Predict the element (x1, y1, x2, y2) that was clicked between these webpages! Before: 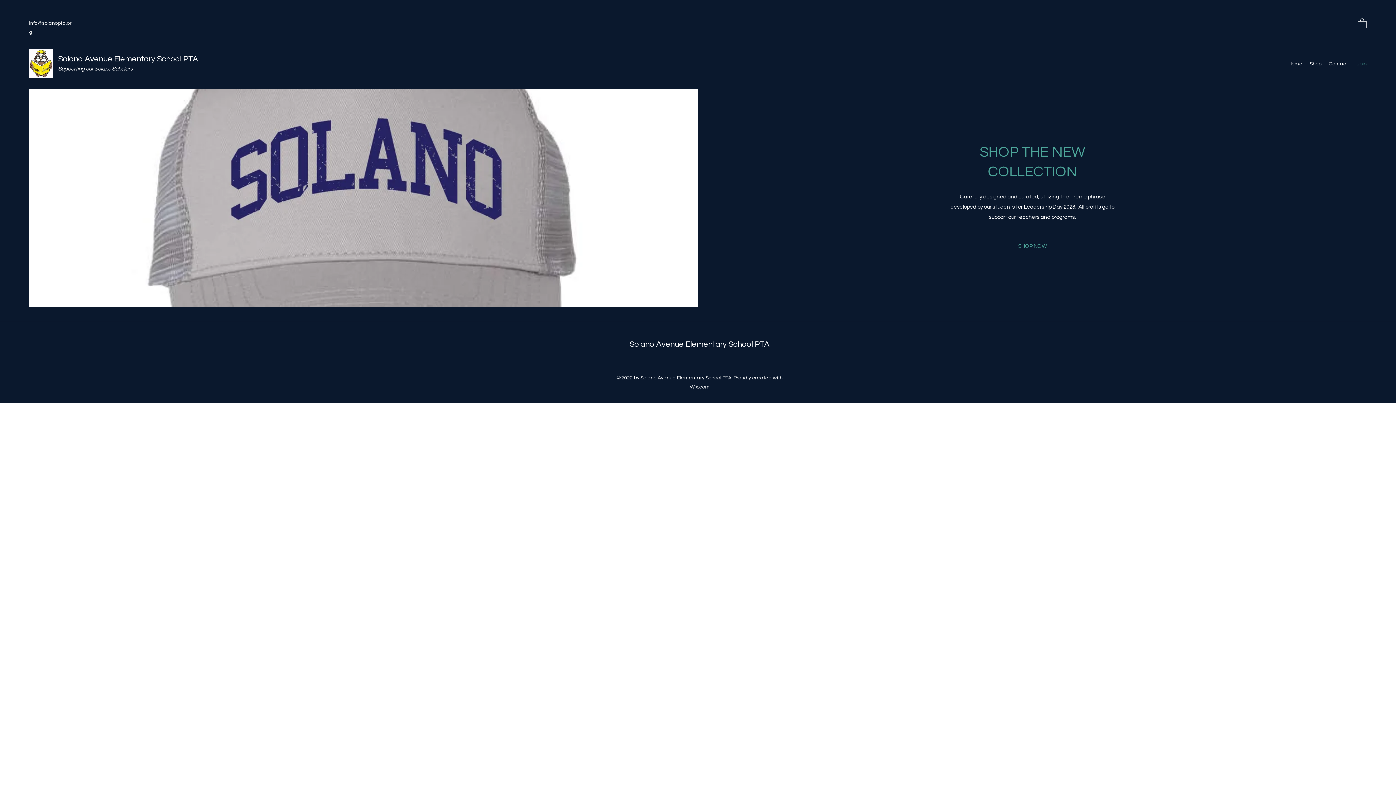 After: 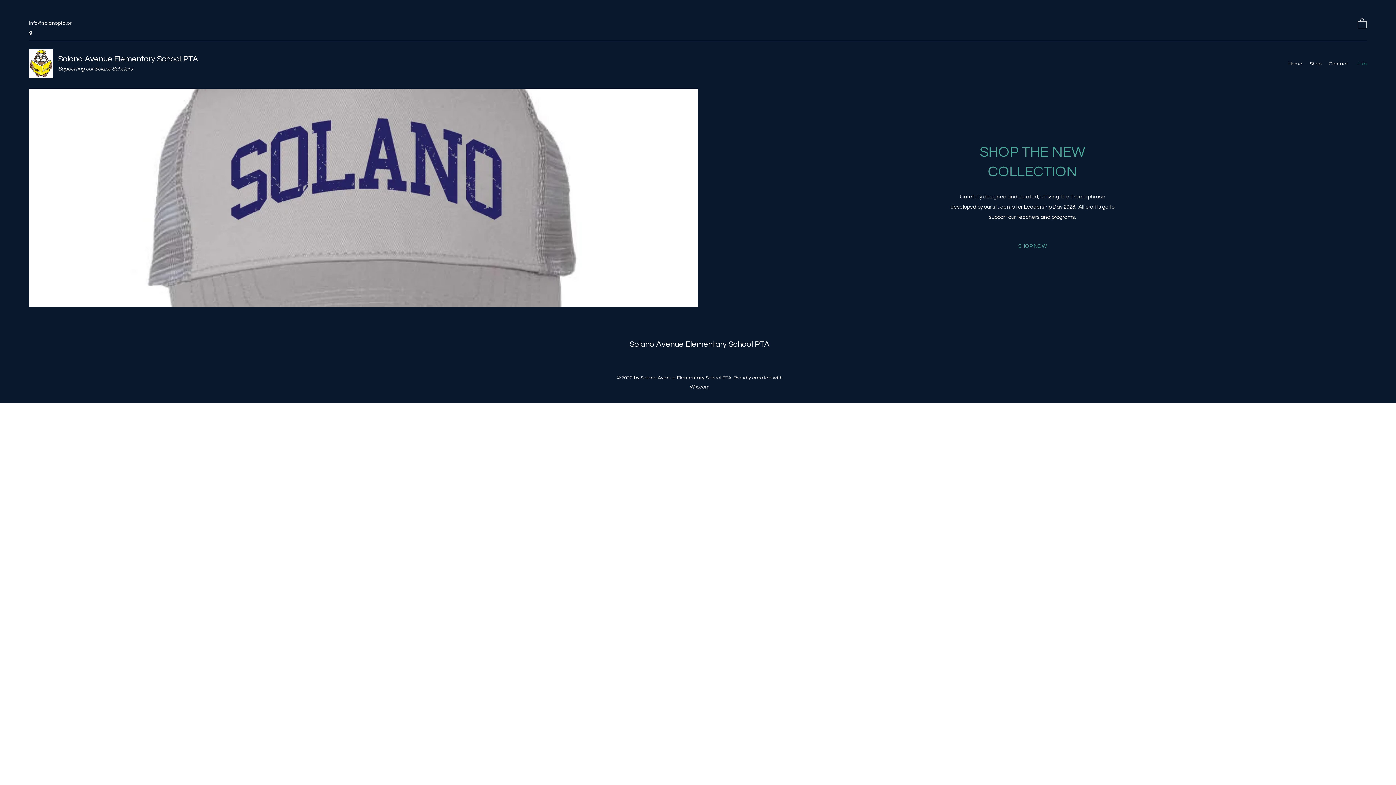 Action: bbox: (1358, 17, 1366, 28)